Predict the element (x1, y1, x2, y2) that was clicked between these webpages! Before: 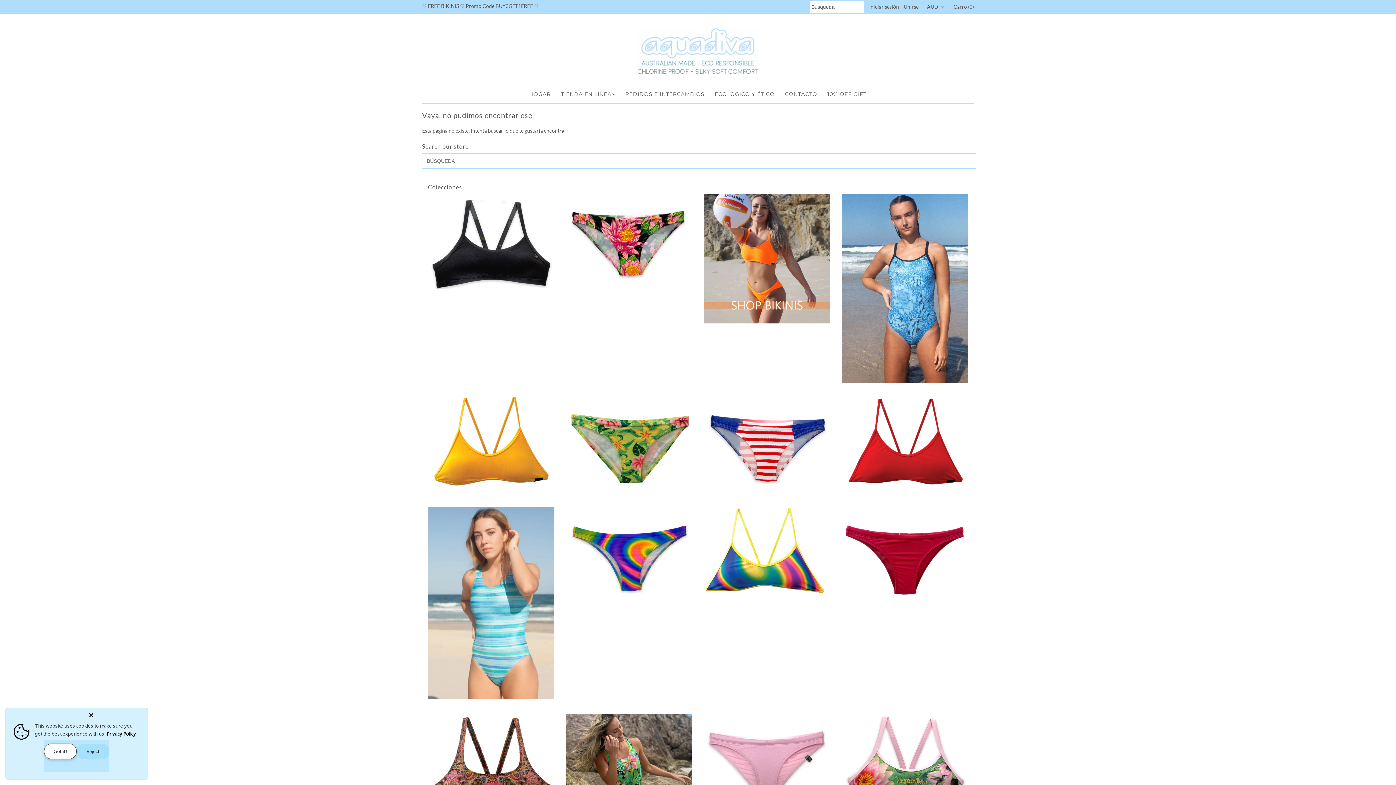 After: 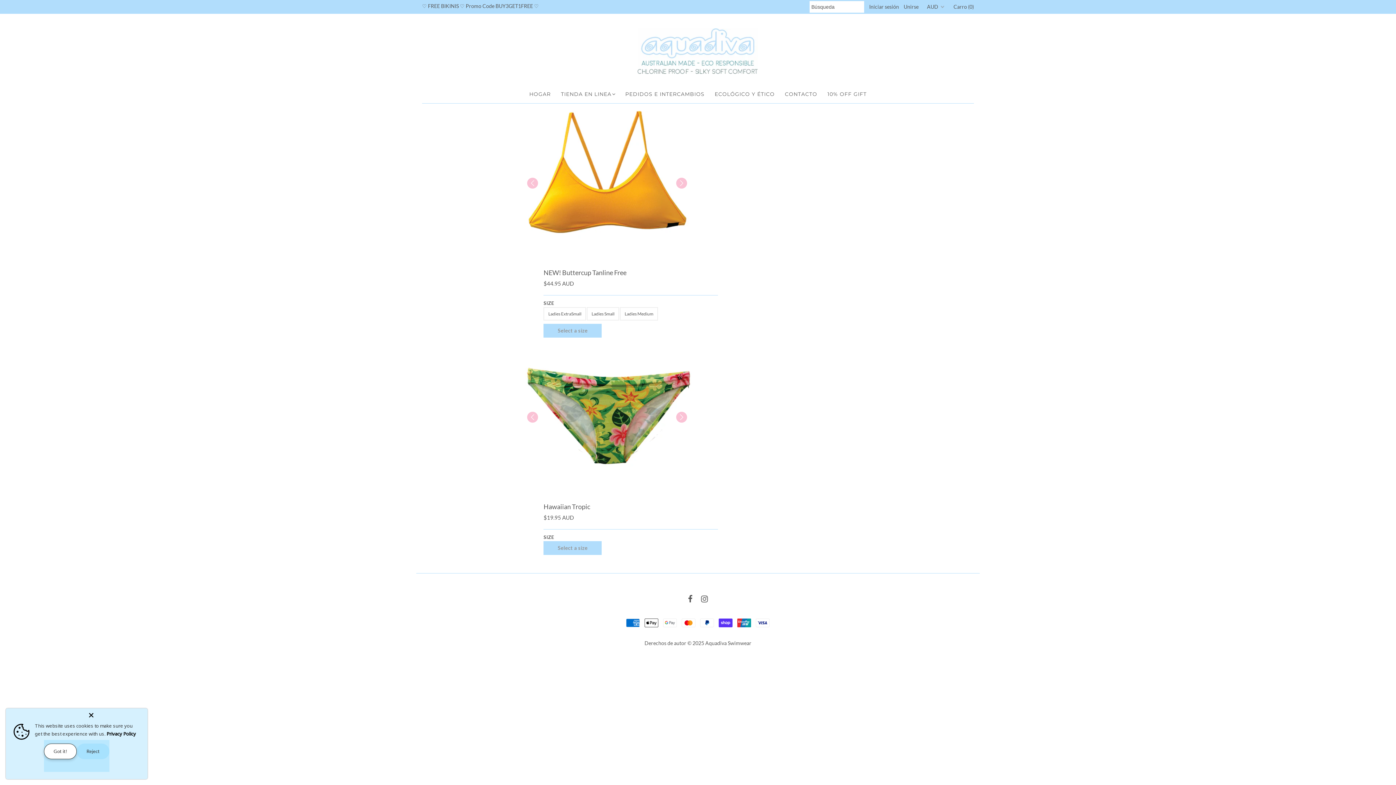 Action: bbox: (427, 397, 554, 492)